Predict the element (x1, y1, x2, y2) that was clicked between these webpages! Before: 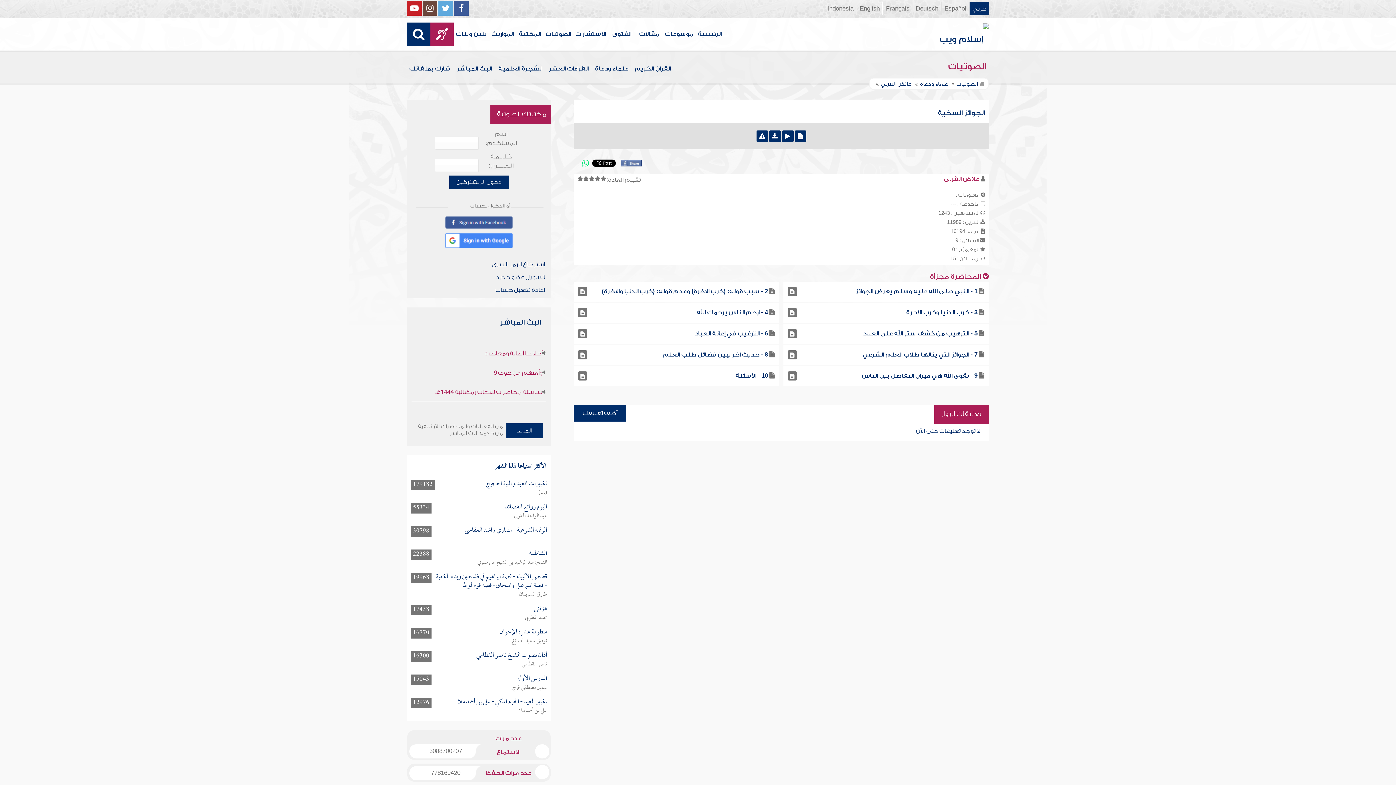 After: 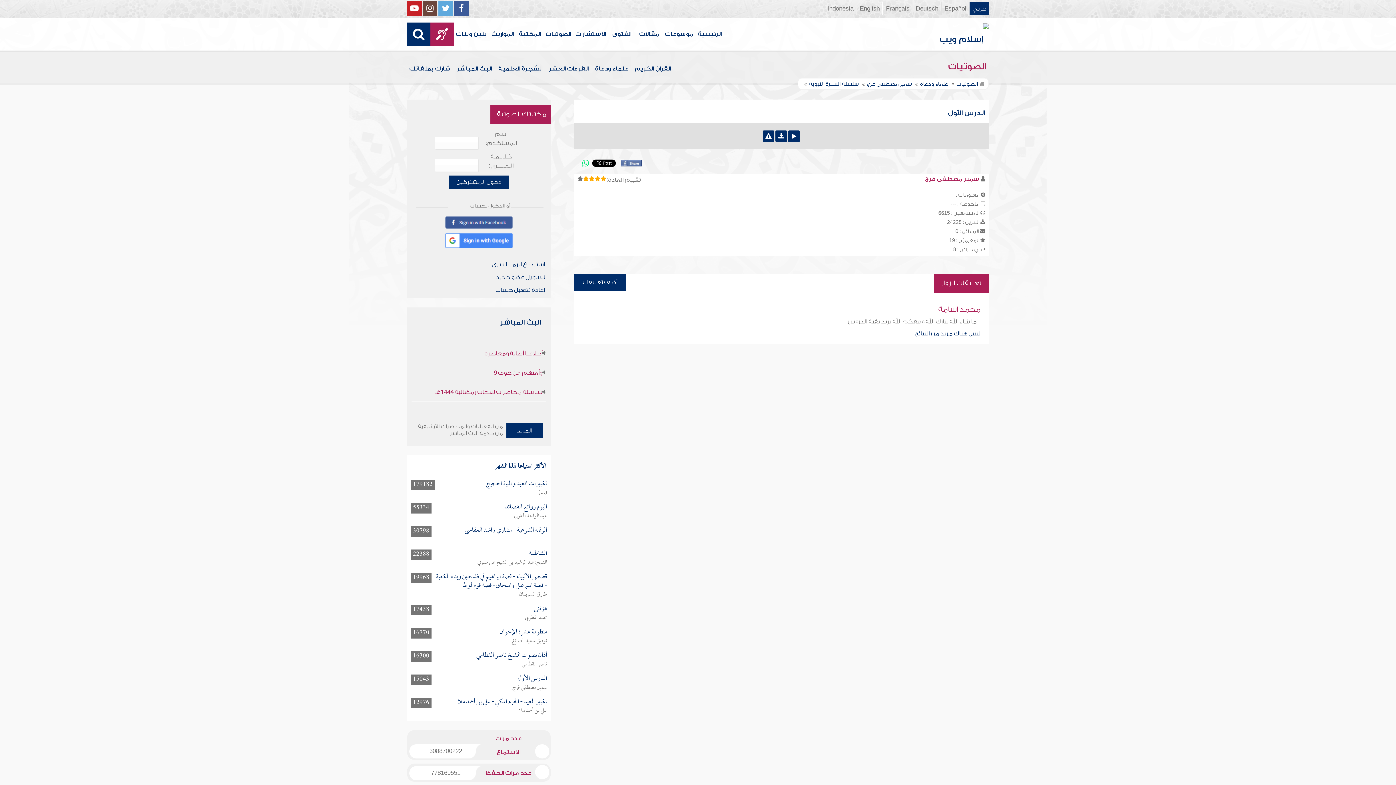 Action: label: الدرس الأول bbox: (517, 672, 547, 686)